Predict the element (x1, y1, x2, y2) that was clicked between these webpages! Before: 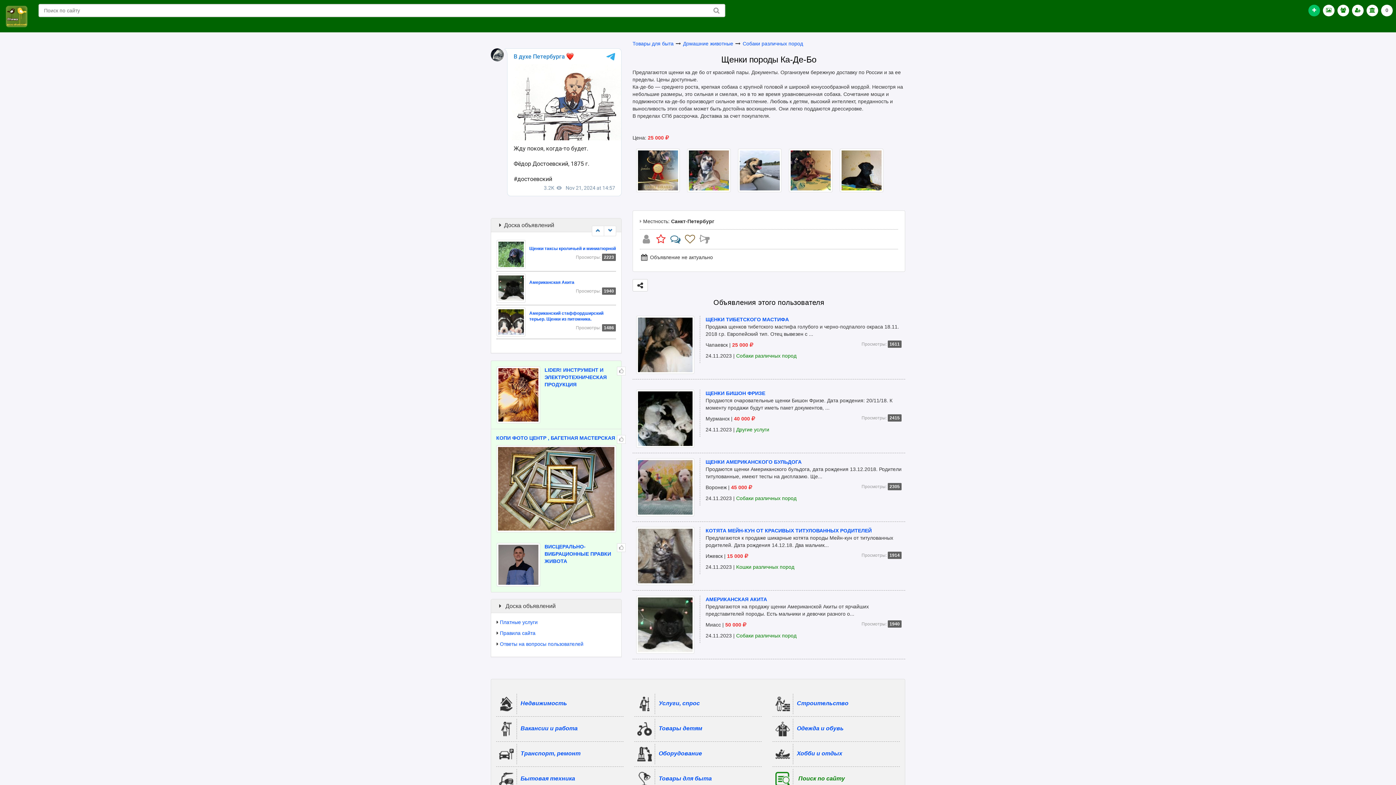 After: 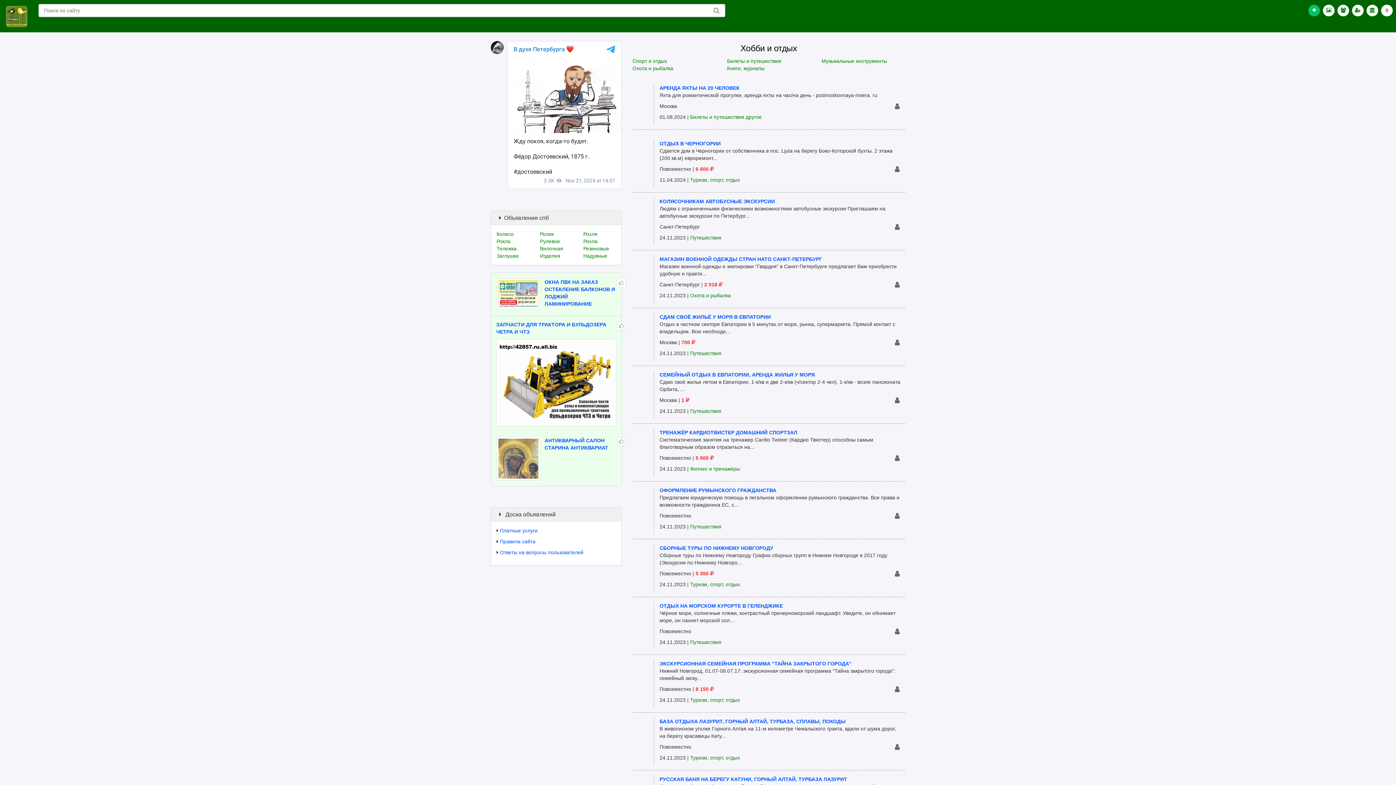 Action: label: Хобби и отдых bbox: (797, 750, 842, 757)